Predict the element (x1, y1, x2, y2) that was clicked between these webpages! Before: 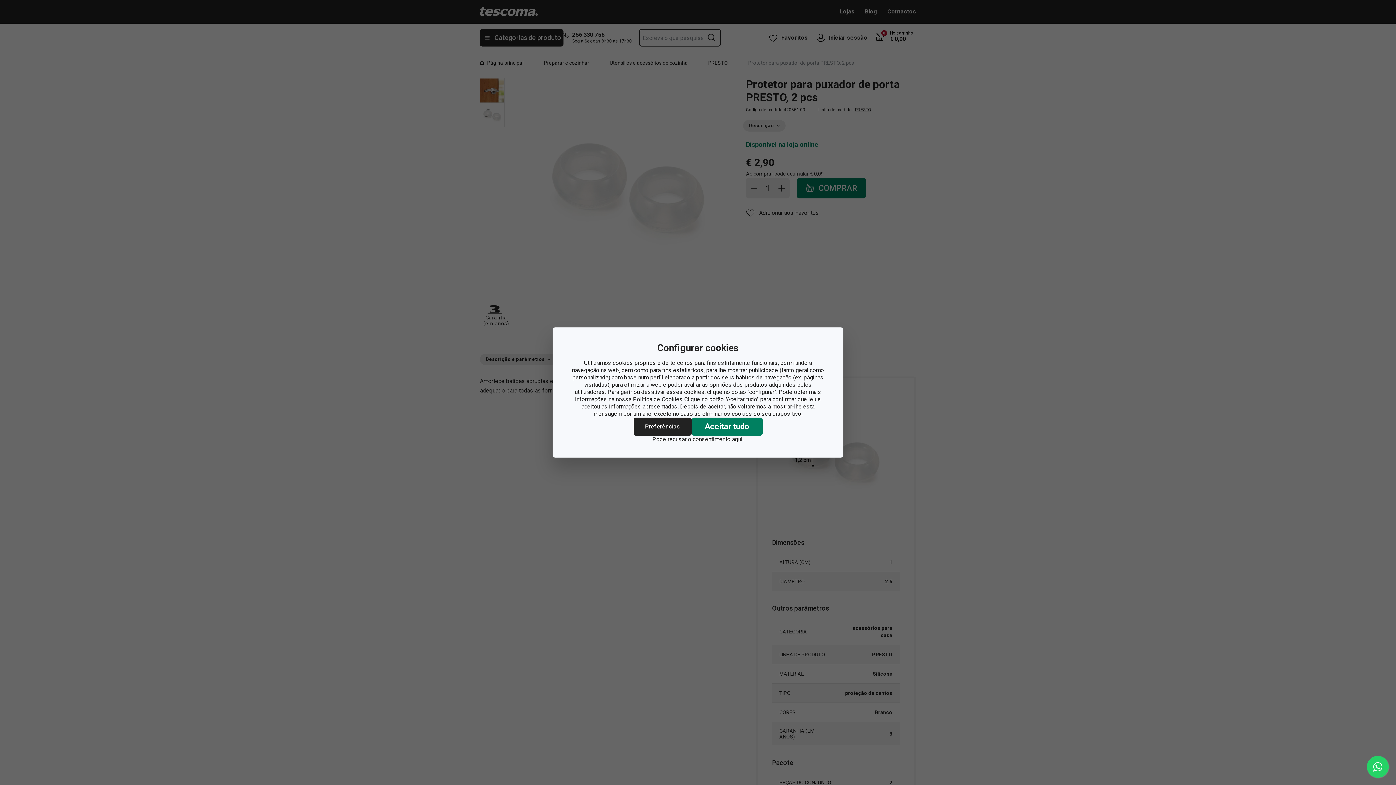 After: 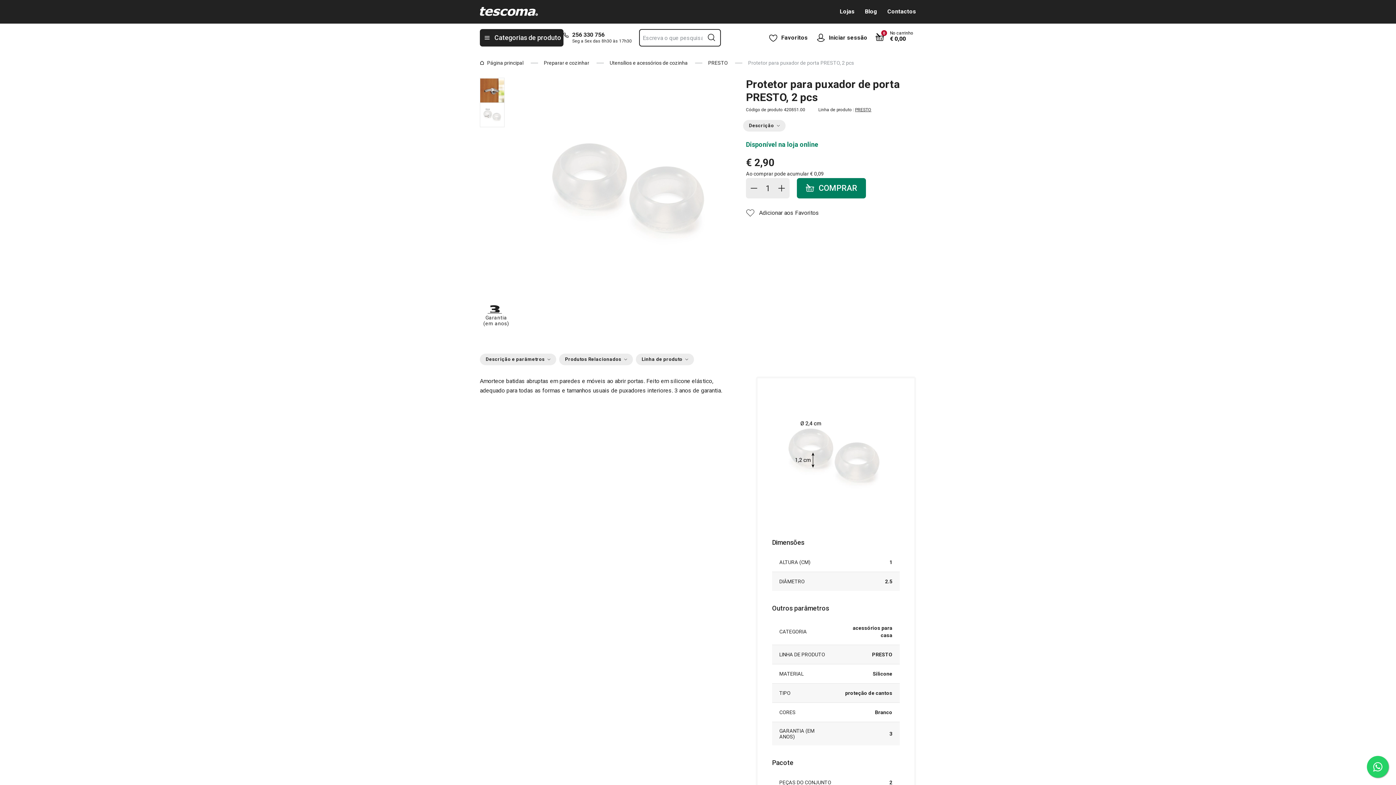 Action: bbox: (667, 436, 743, 443) label: recusar o consentimento aqui.